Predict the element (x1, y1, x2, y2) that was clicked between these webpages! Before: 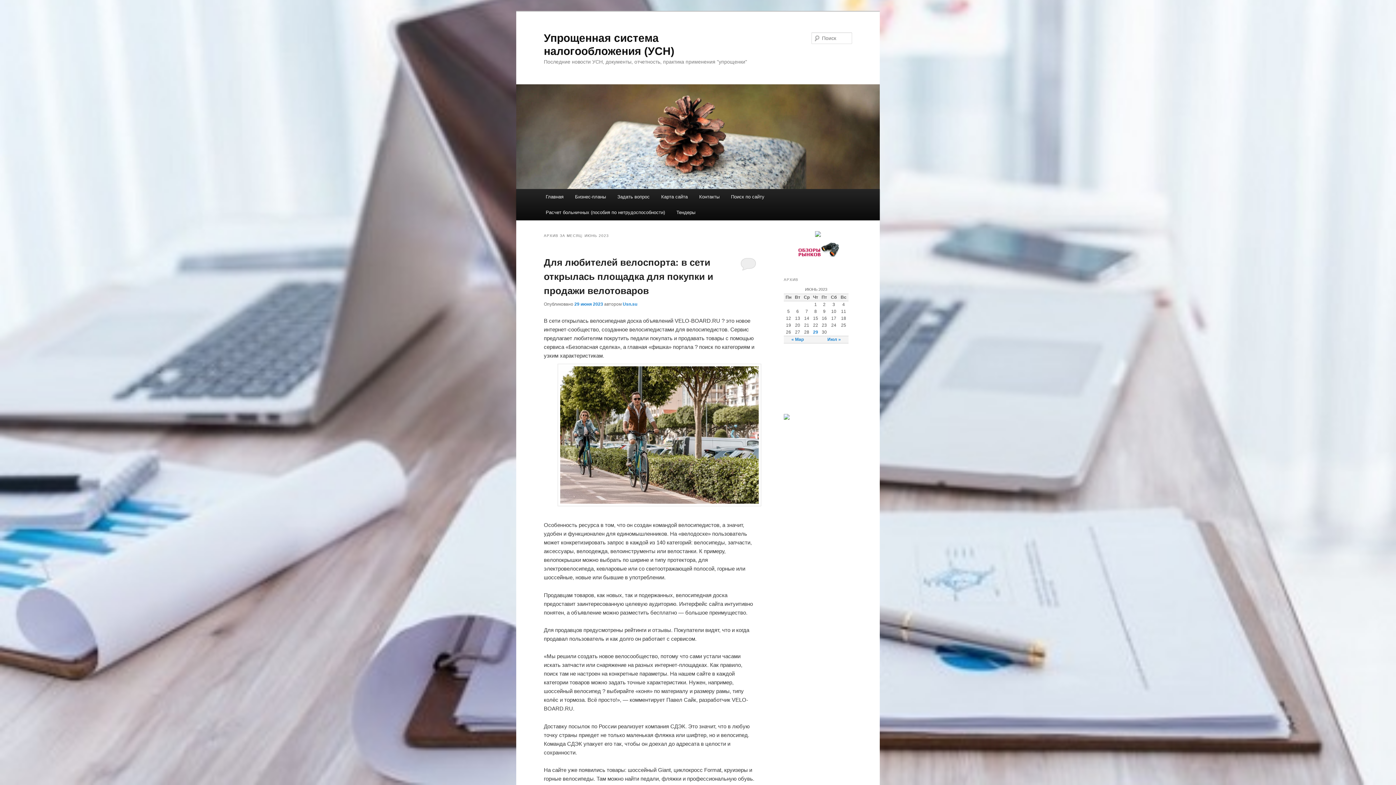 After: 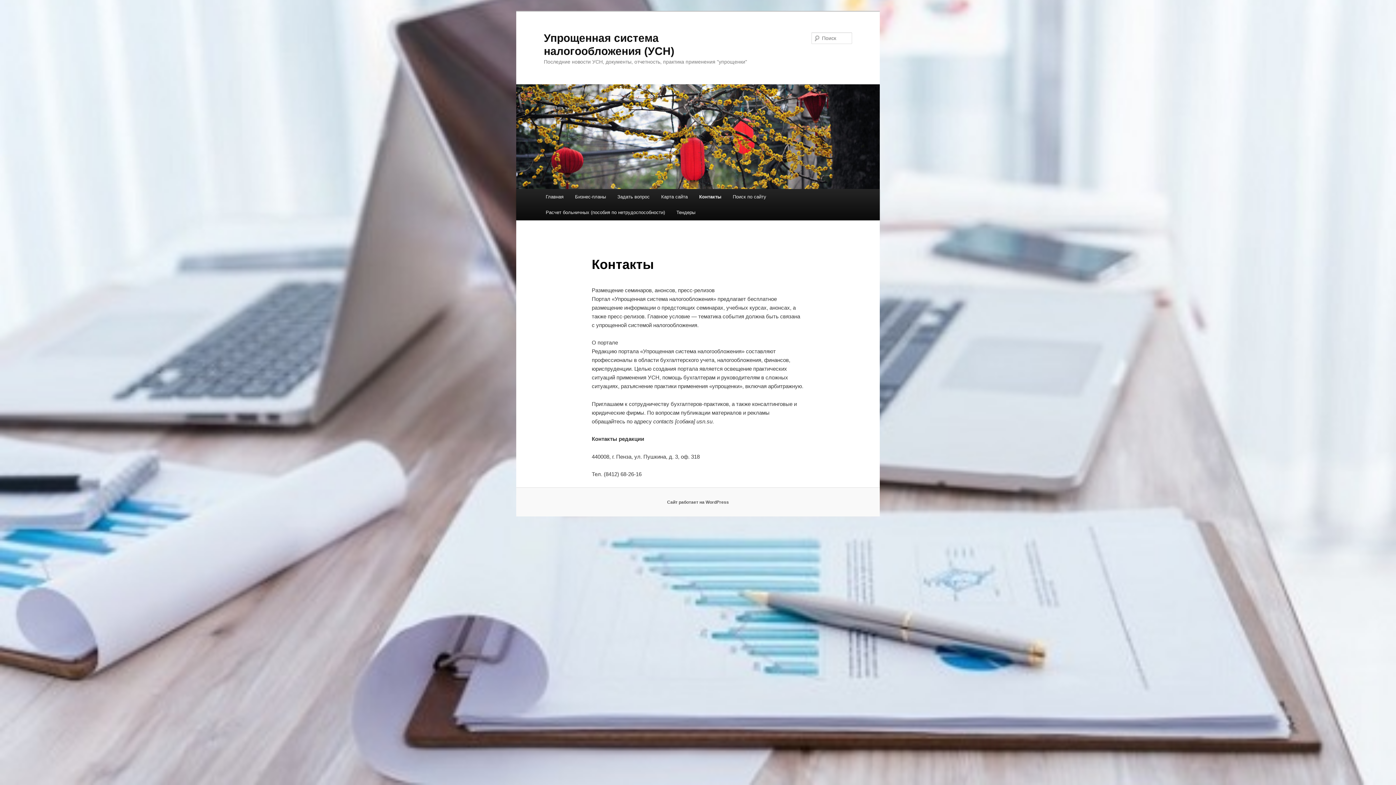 Action: bbox: (693, 189, 725, 204) label: Контакты